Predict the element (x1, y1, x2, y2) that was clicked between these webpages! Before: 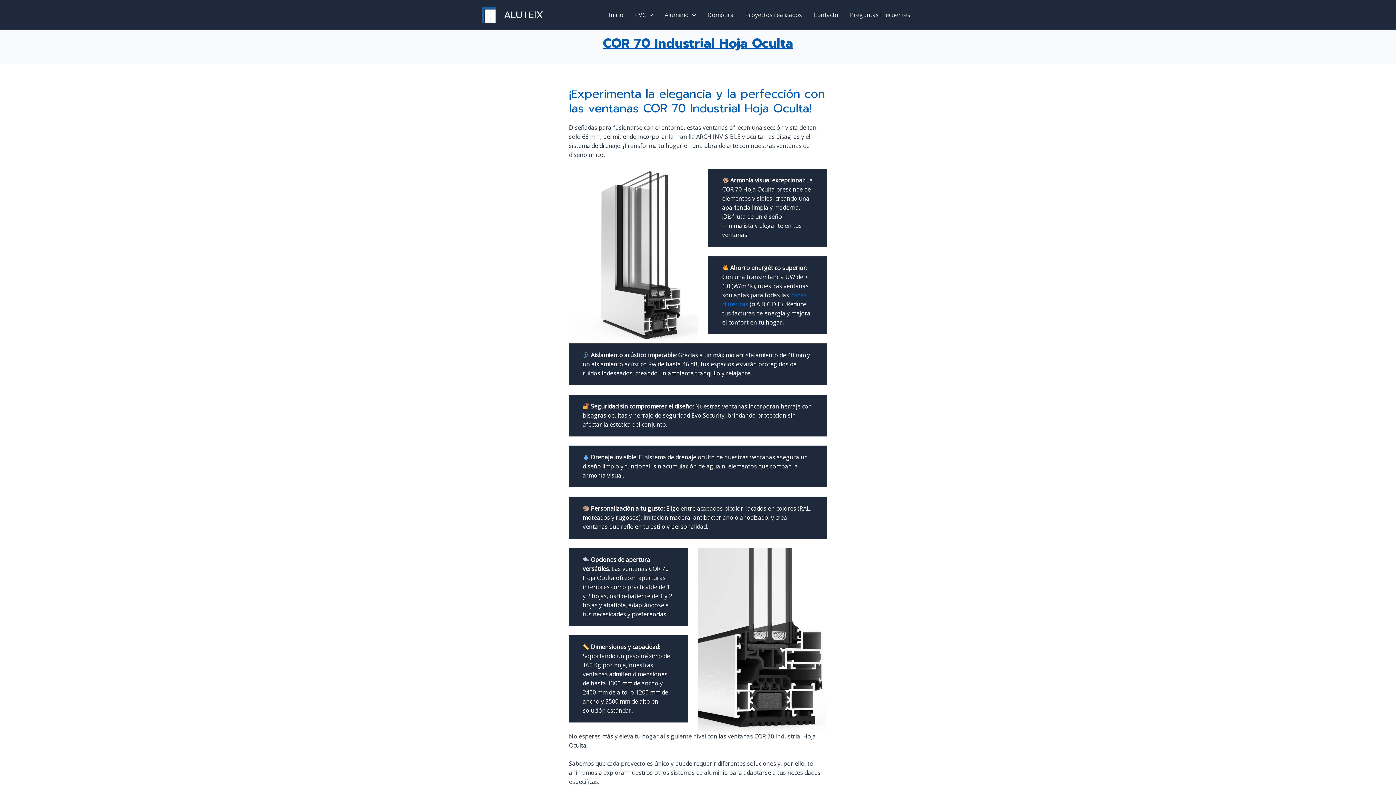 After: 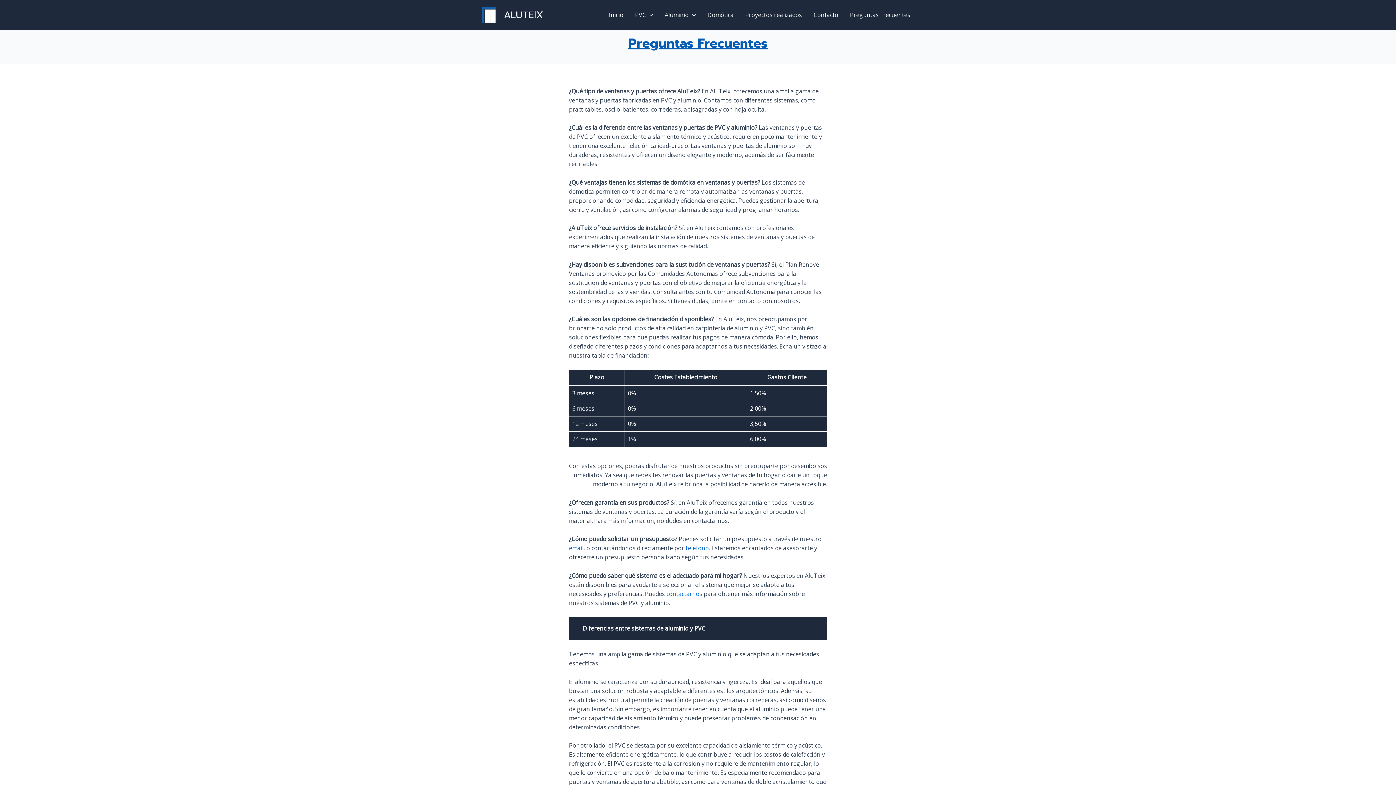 Action: bbox: (844, 5, 916, 24) label: Preguntas Frecuentes